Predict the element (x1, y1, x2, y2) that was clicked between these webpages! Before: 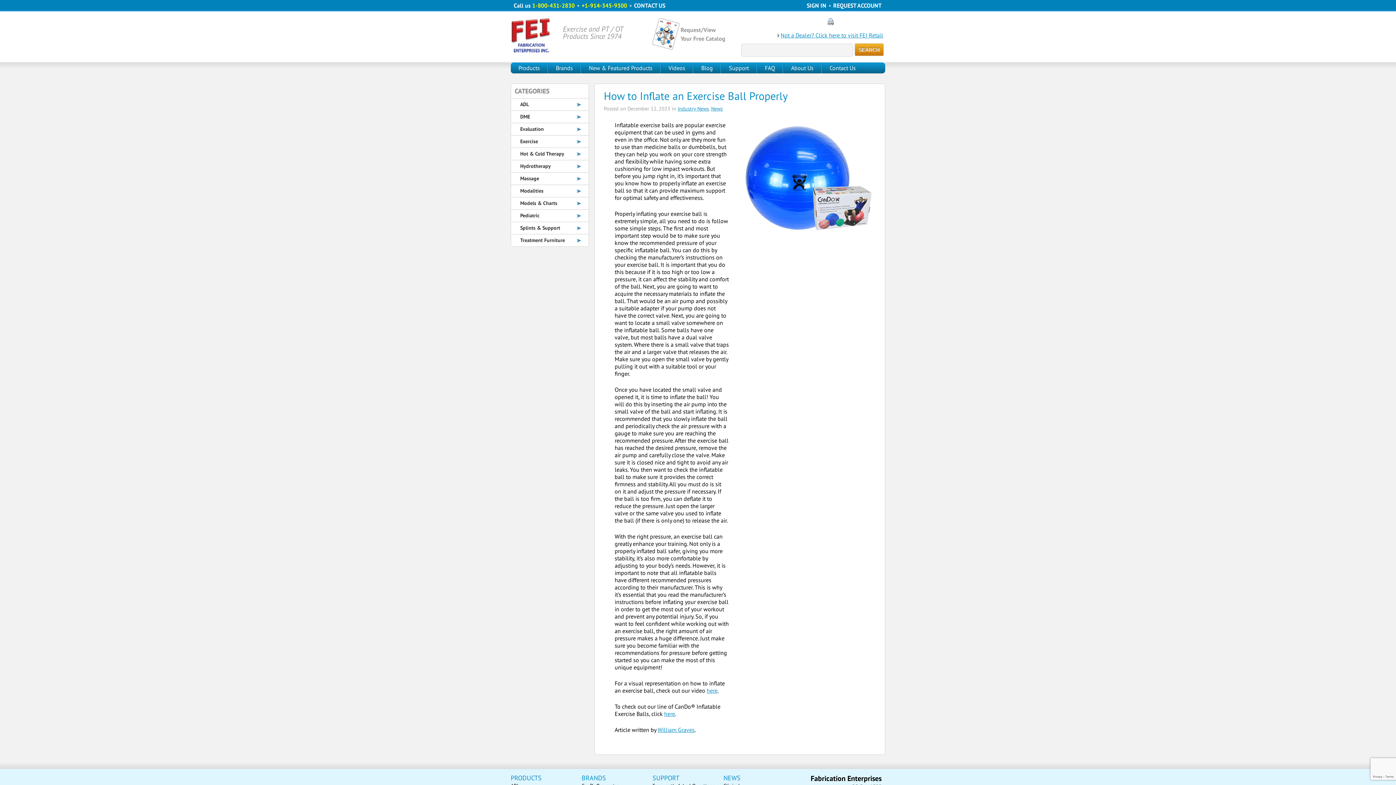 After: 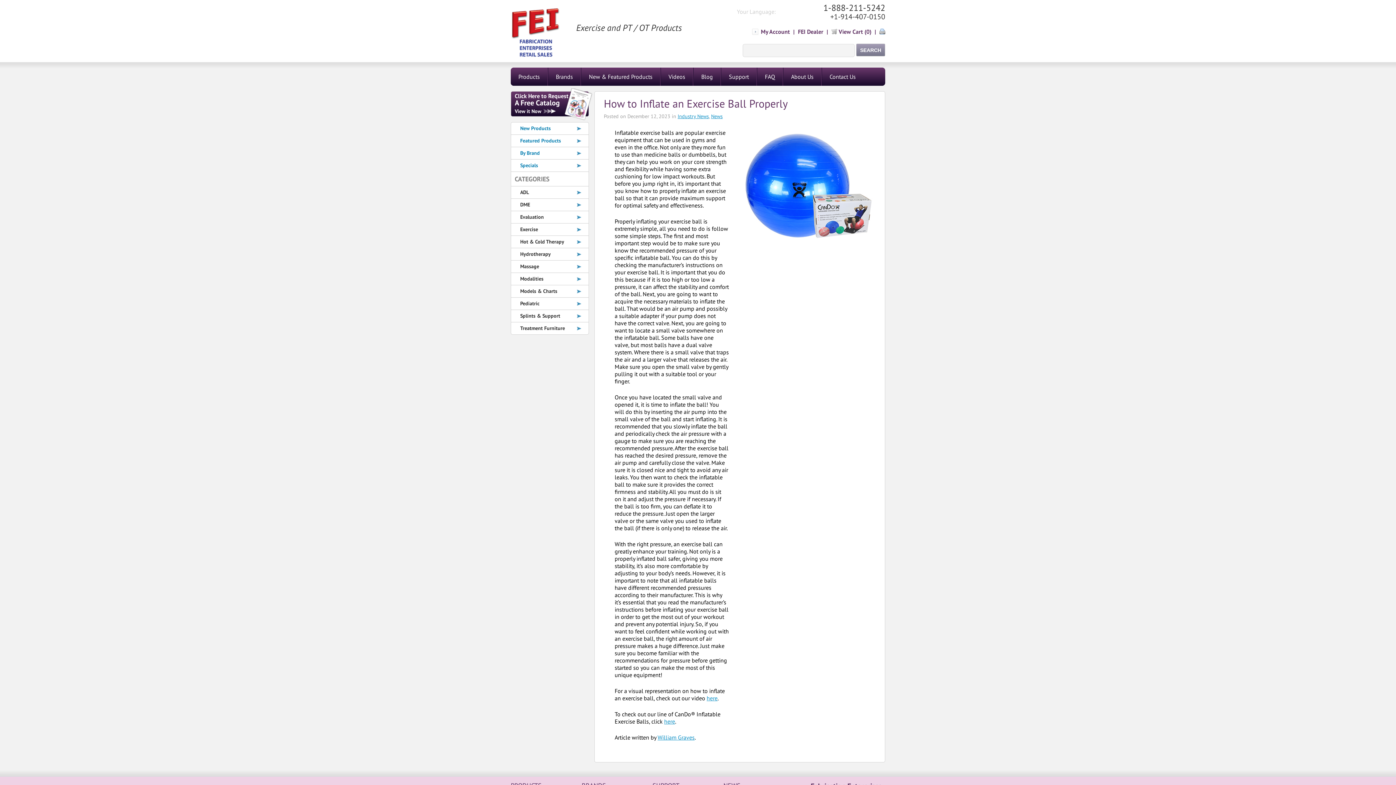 Action: bbox: (780, 30, 883, 39) label: Not a Dealer? Click here to visit FEI Retail